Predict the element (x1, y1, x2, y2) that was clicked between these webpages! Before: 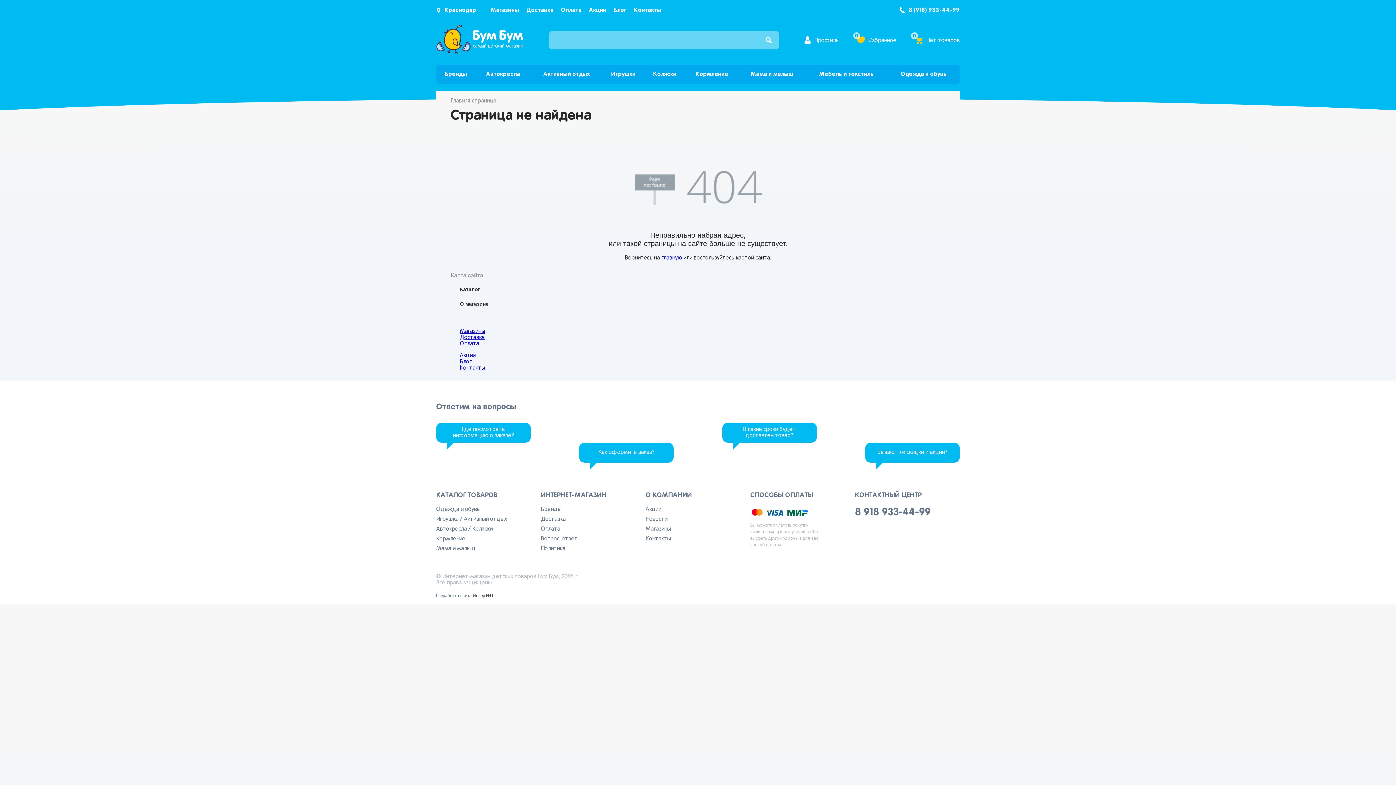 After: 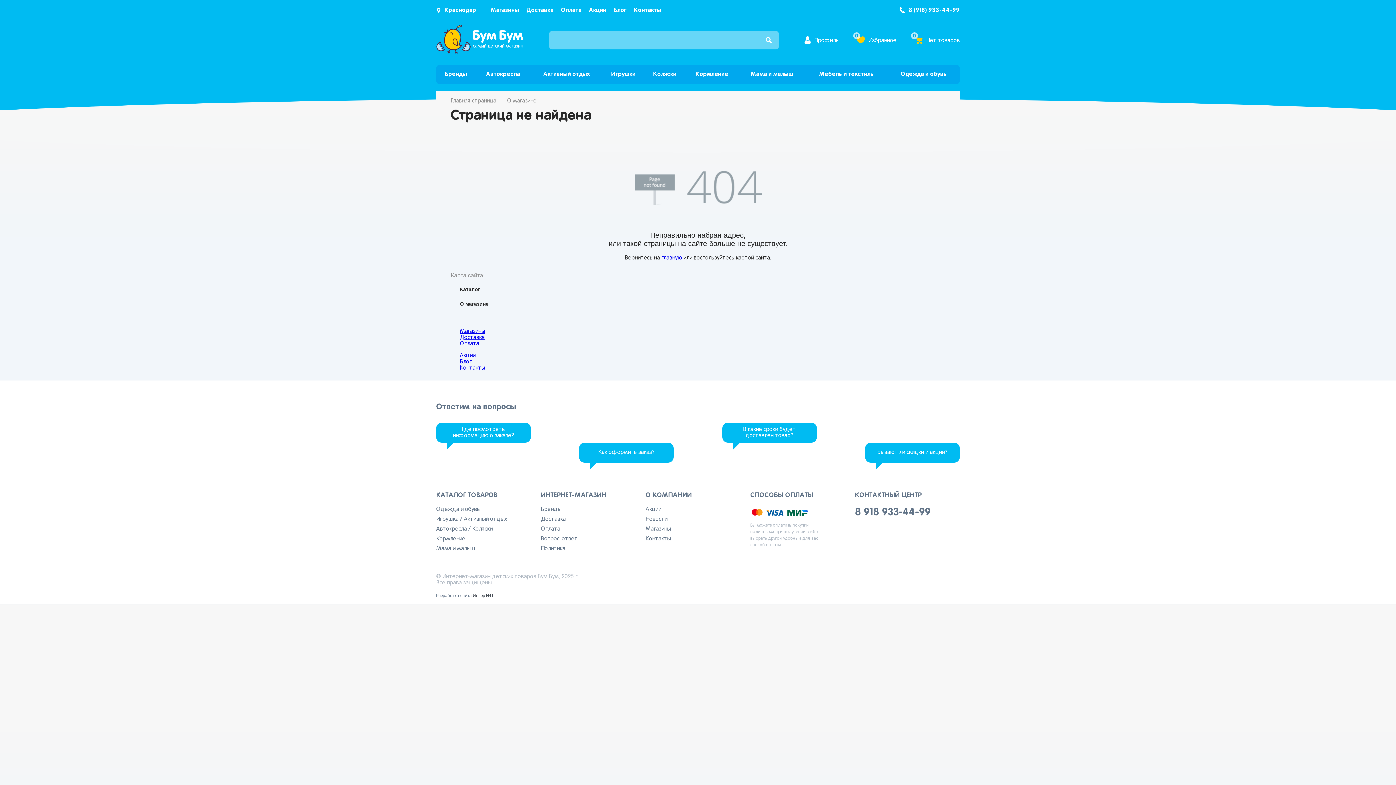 Action: bbox: (541, 546, 565, 551) label: Политика